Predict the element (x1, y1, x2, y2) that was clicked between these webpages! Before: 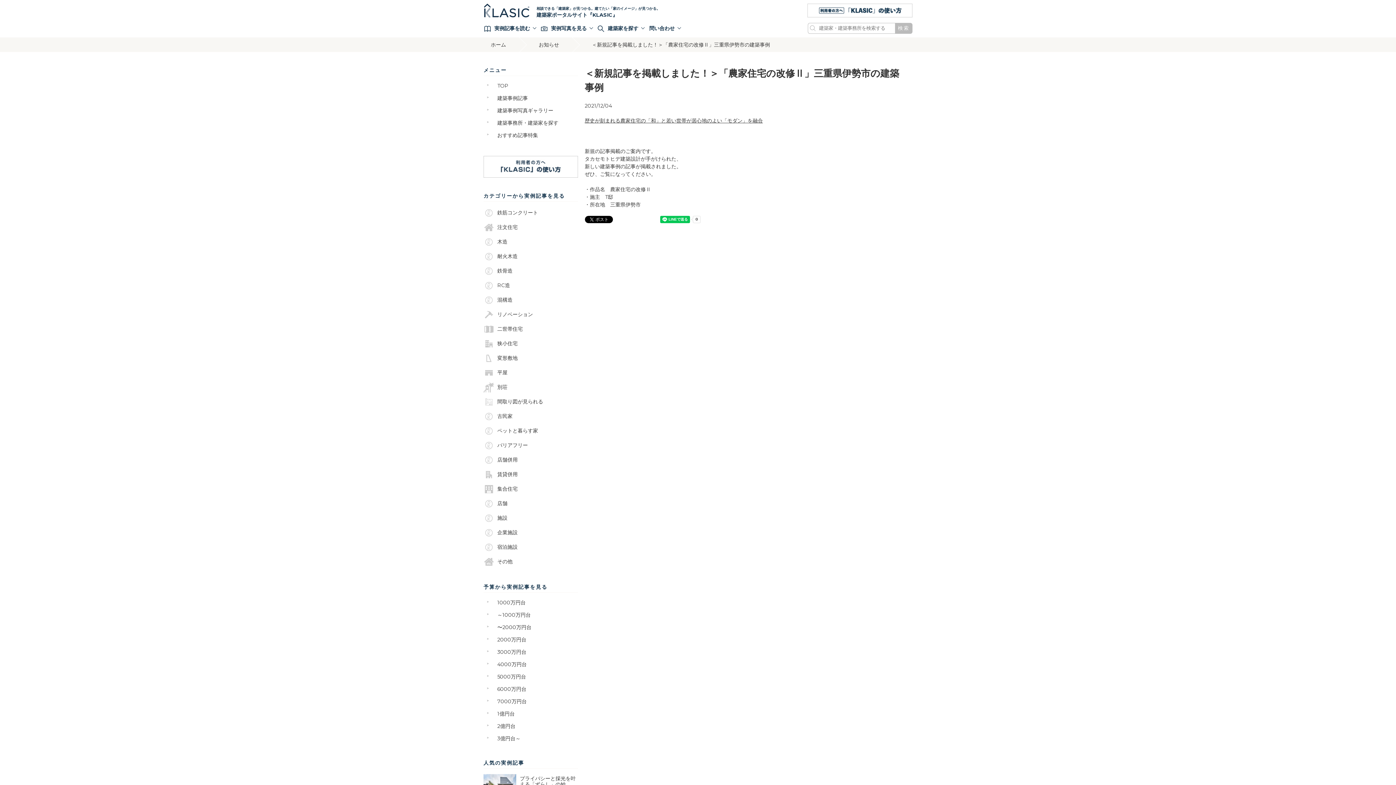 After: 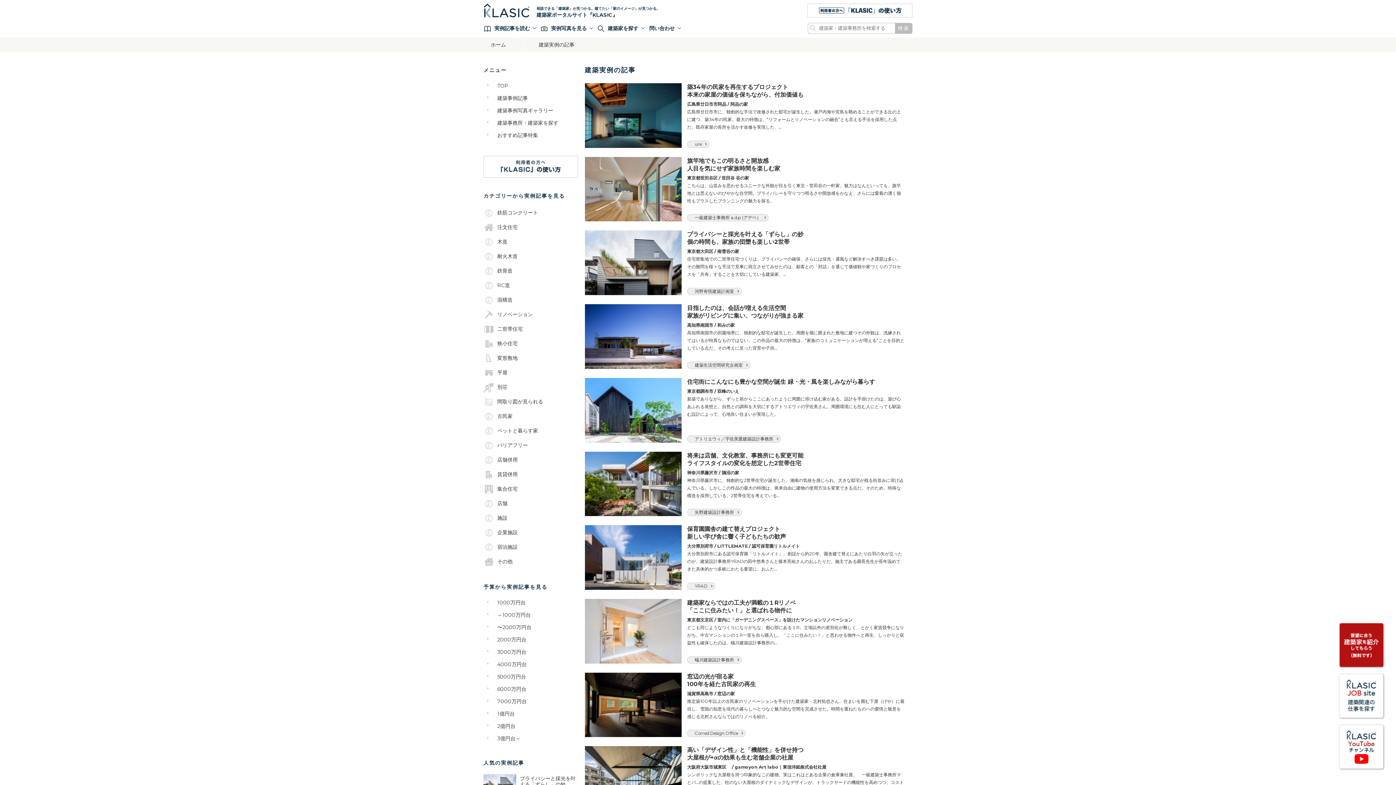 Action: bbox: (483, 92, 578, 104) label: 建築事例記事
